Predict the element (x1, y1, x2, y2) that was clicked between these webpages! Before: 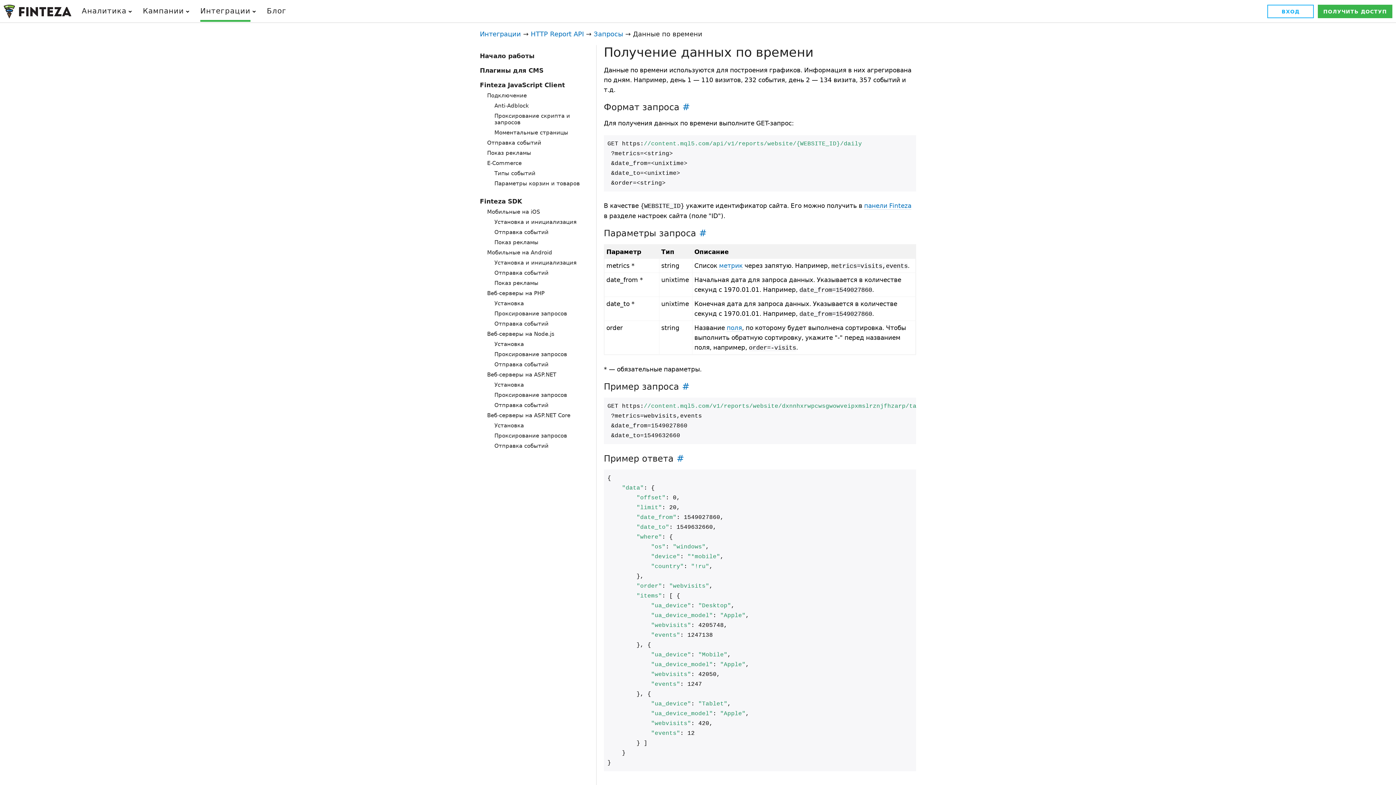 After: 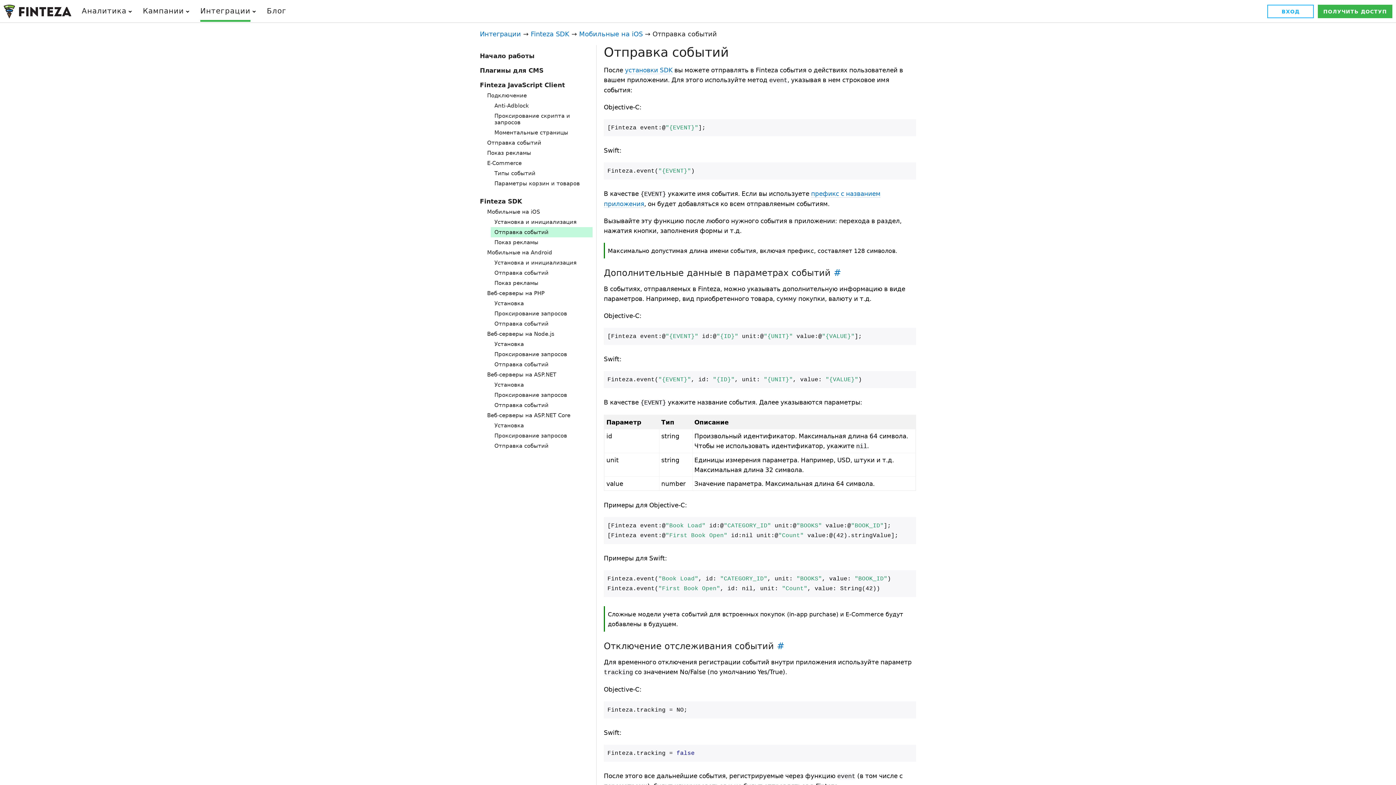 Action: label: Отправка событий bbox: (494, 229, 548, 235)